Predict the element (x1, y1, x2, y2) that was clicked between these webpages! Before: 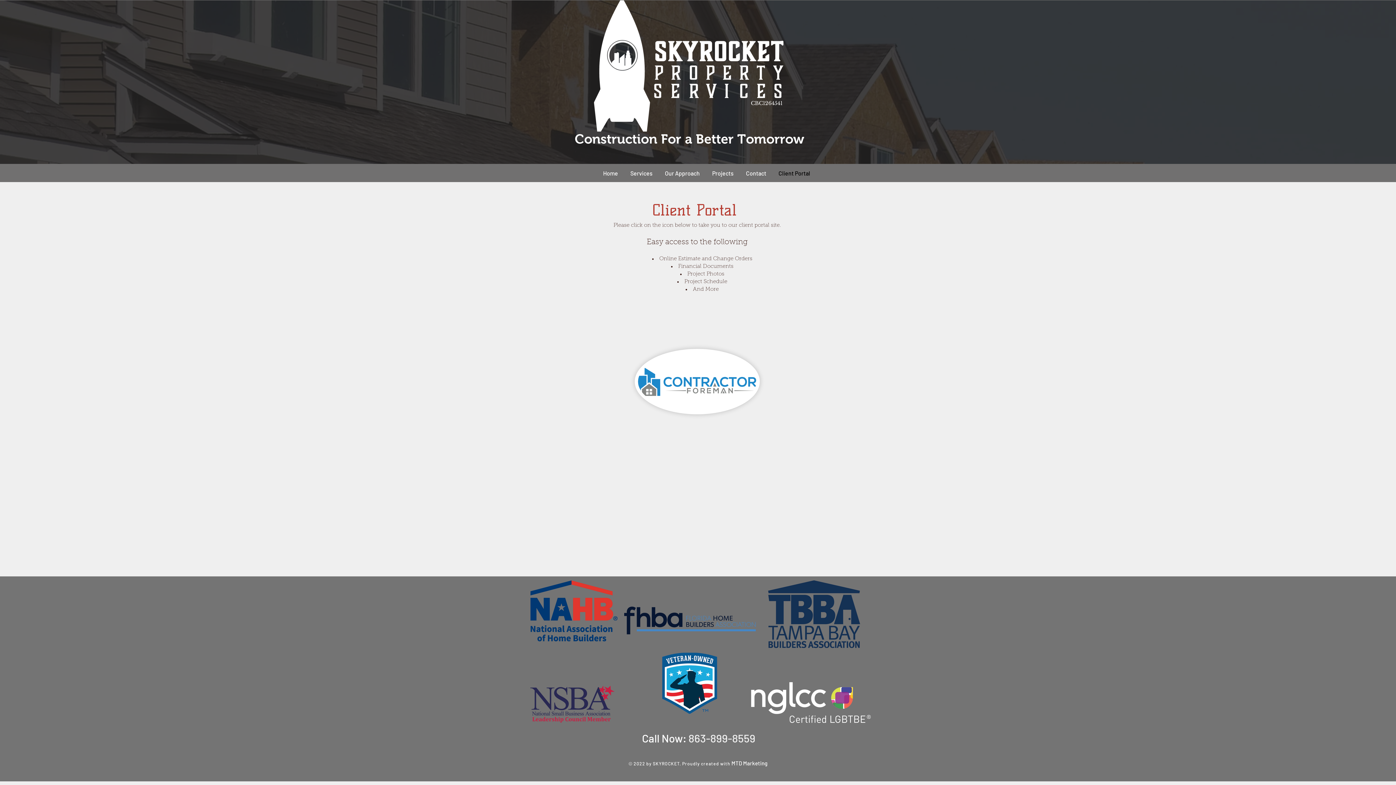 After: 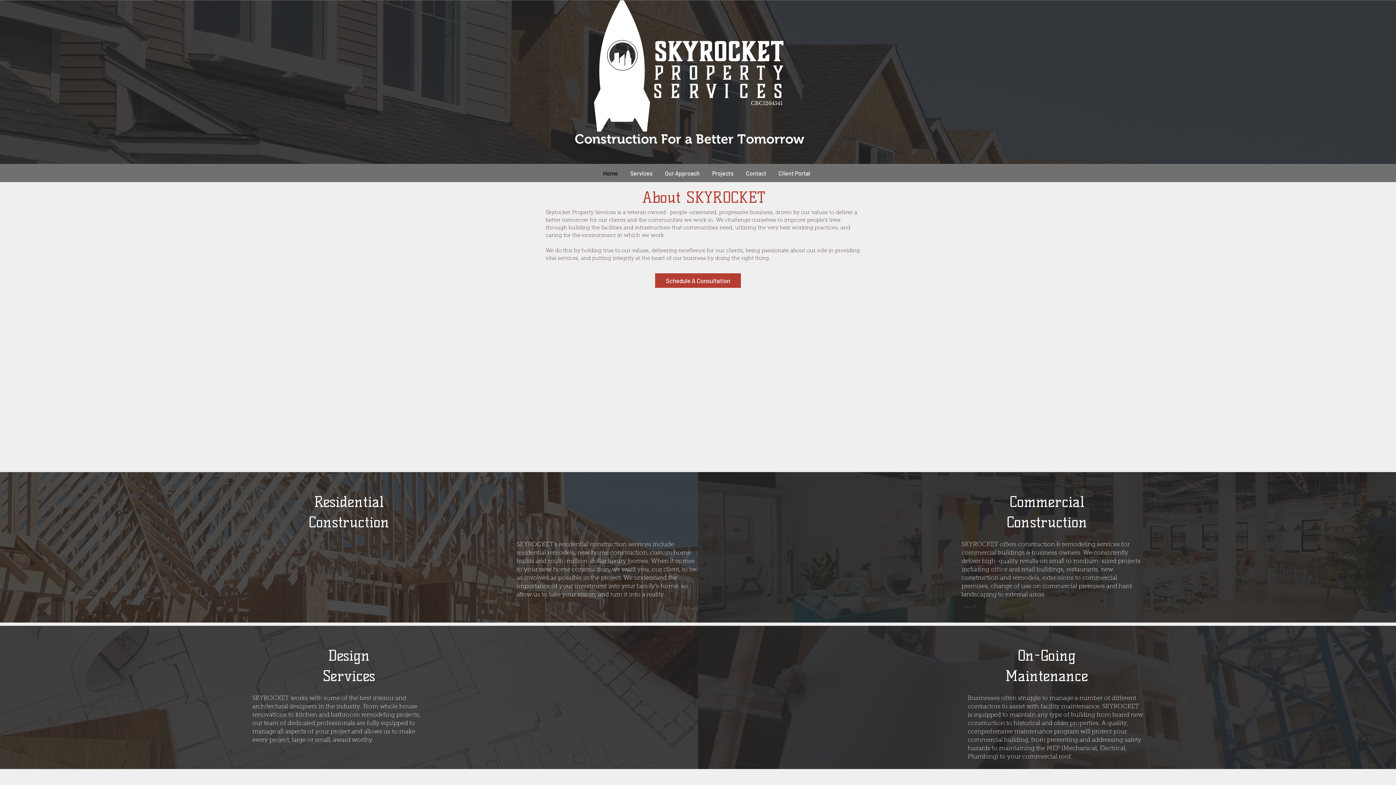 Action: label: Services bbox: (624, 164, 658, 182)